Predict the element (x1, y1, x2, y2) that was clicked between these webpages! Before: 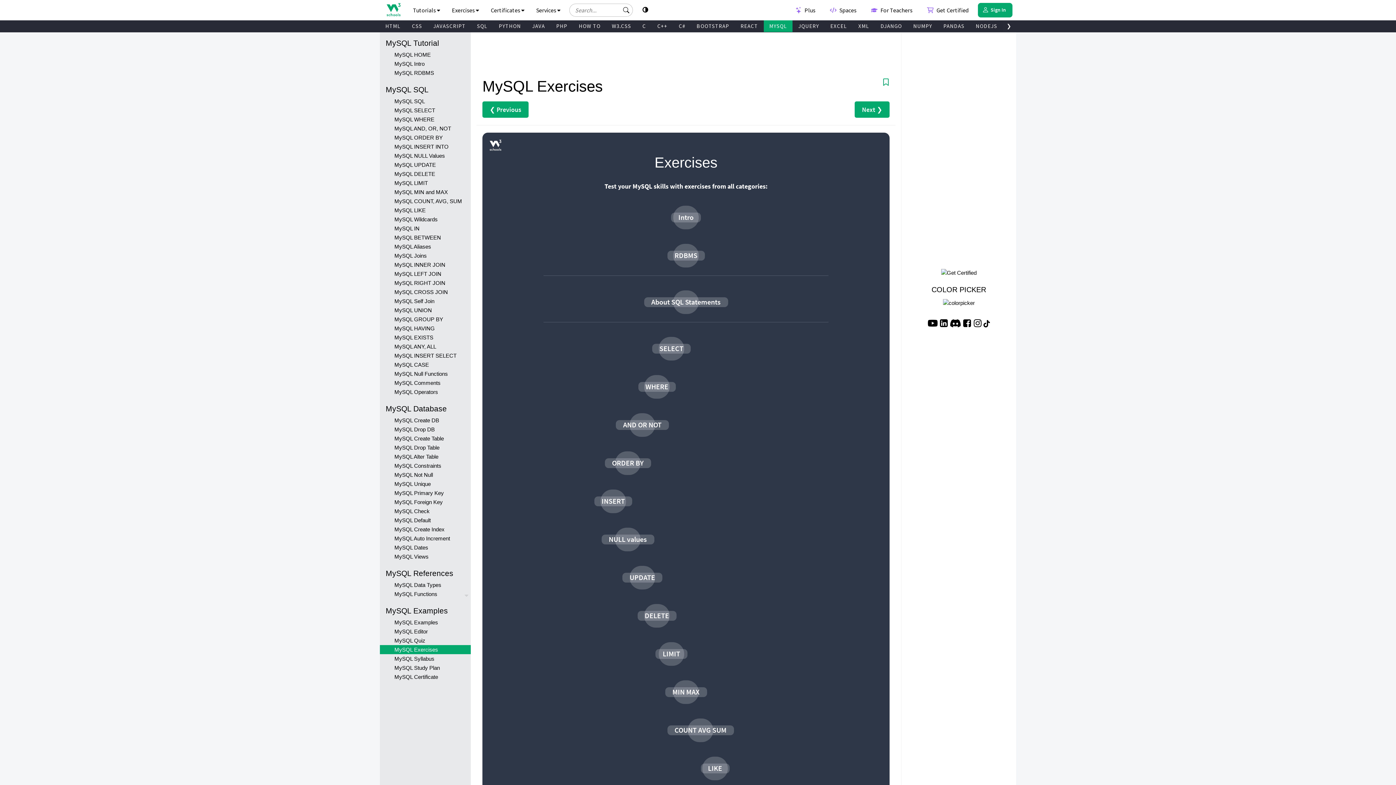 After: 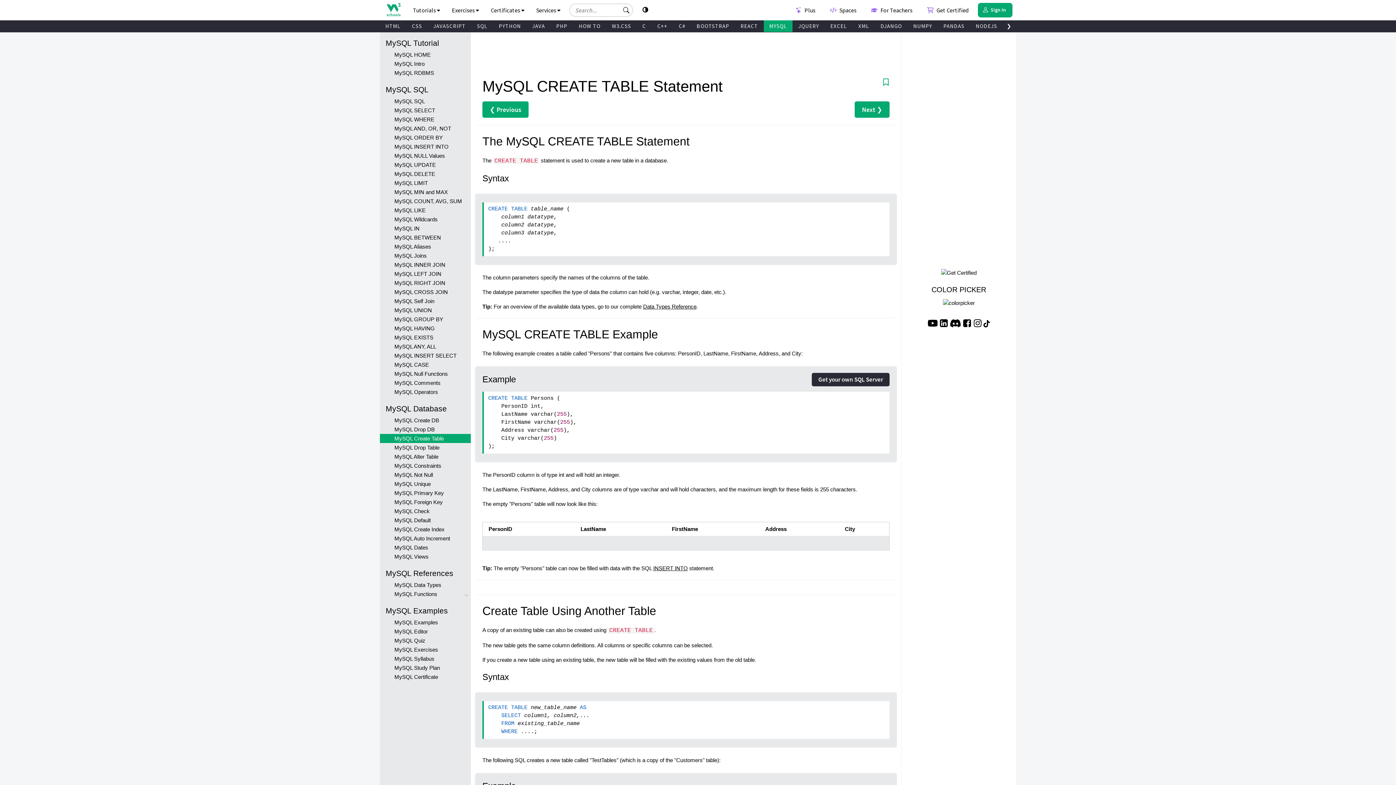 Action: label: MySQL Create Table bbox: (380, 434, 470, 443)